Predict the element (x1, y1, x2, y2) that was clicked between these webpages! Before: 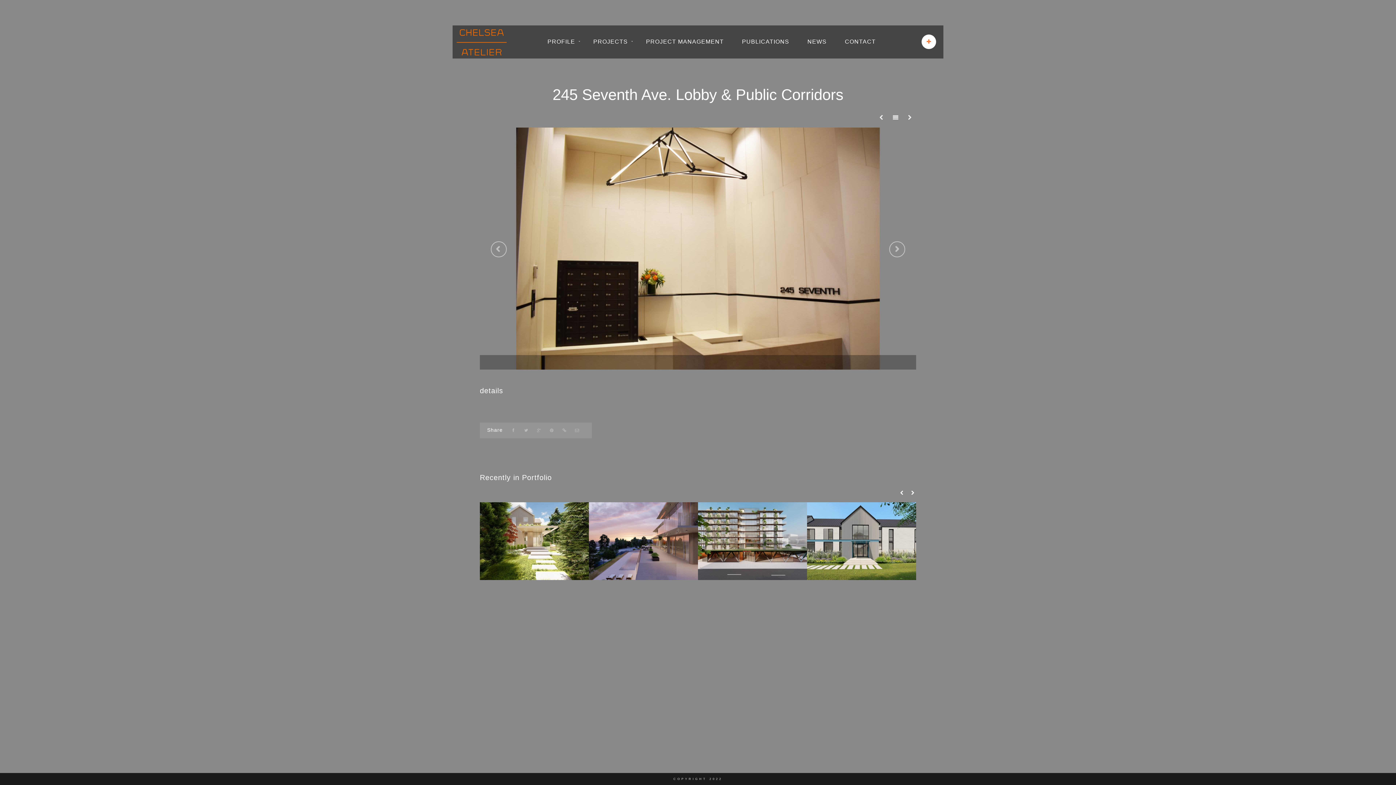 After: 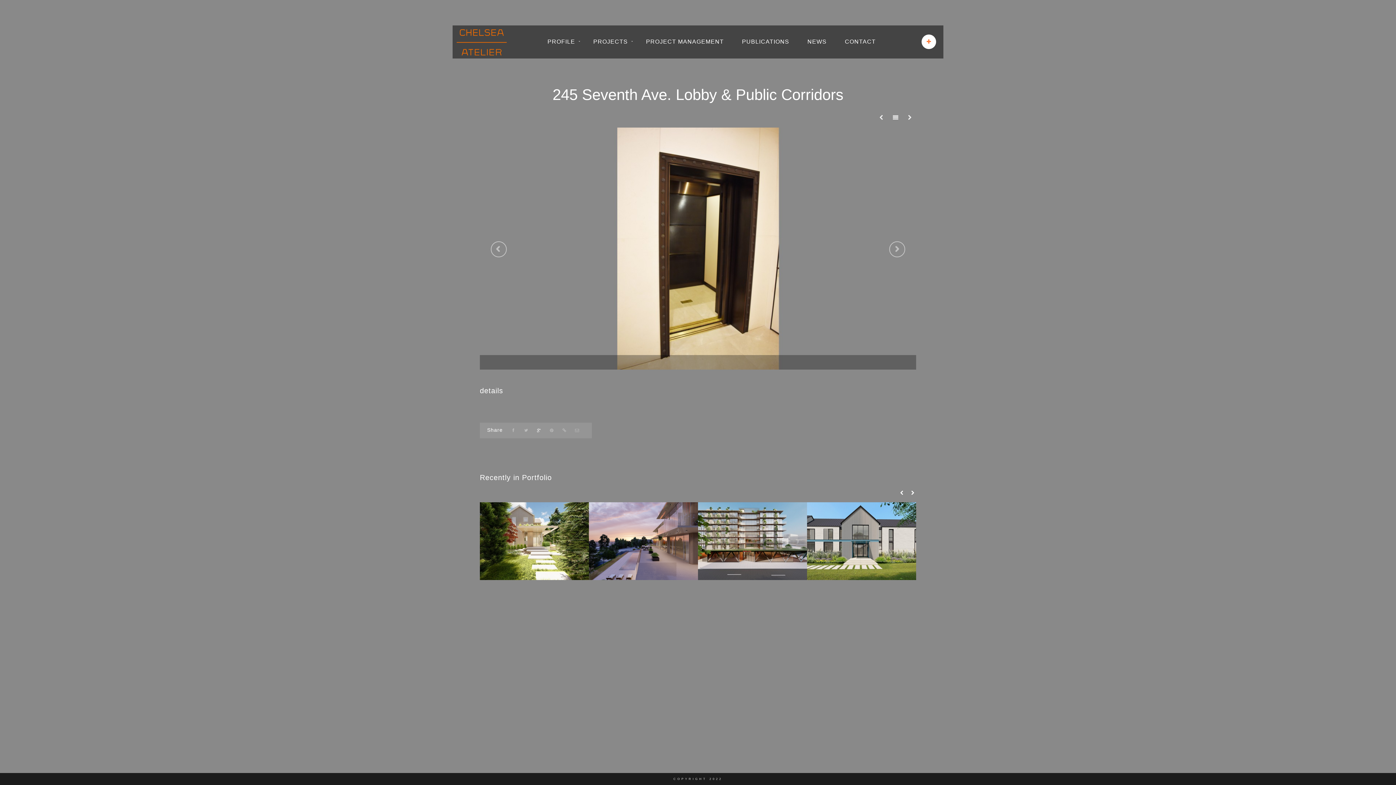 Action: bbox: (533, 425, 544, 436)